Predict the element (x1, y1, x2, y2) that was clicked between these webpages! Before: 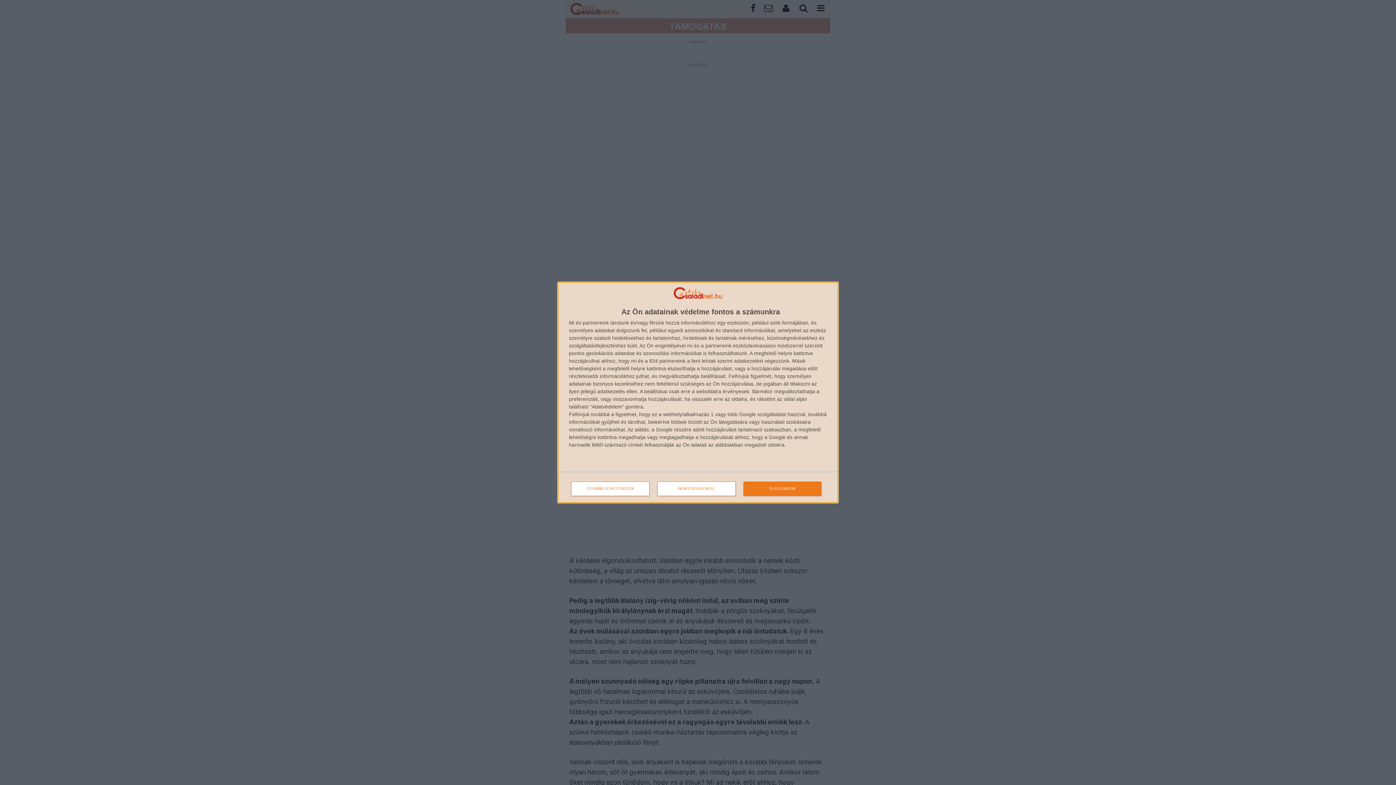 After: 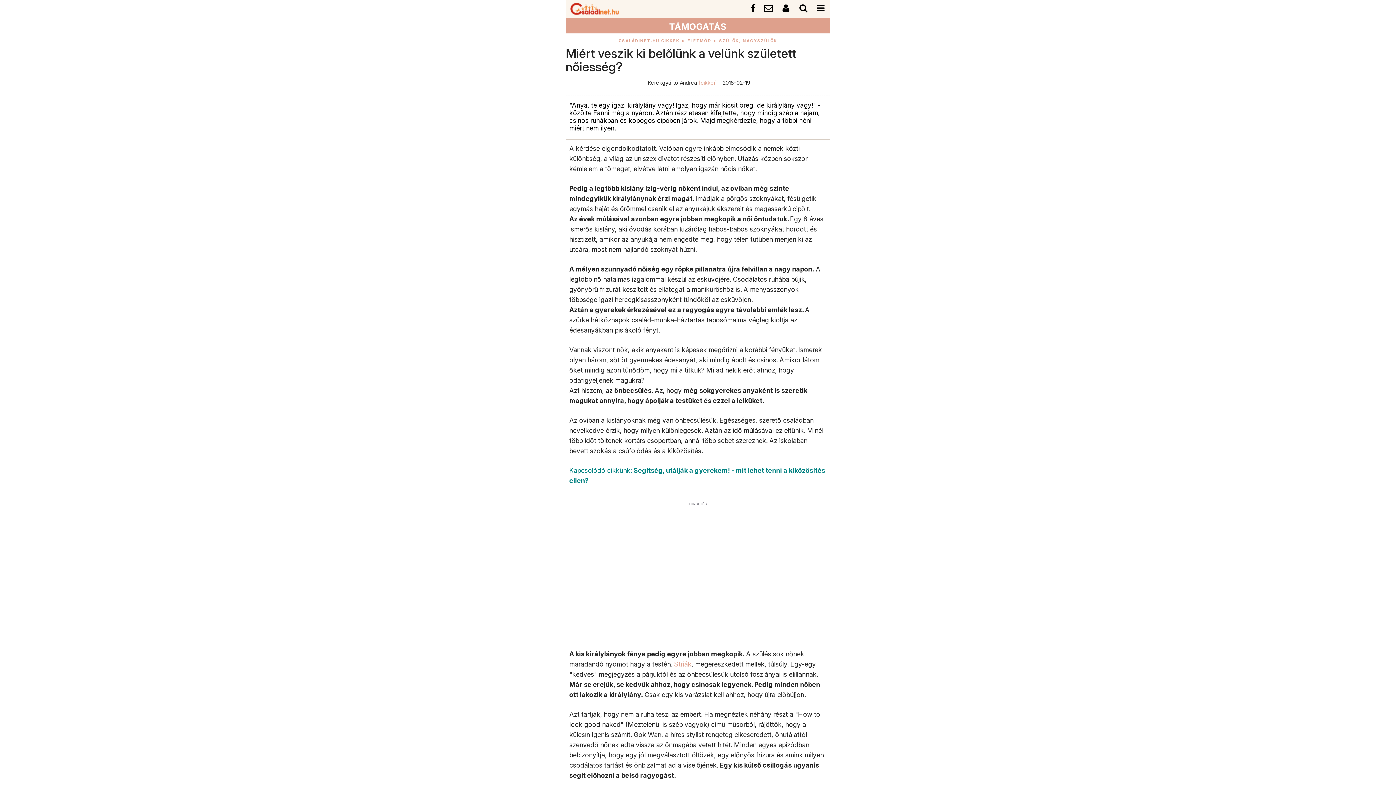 Action: label: NEM FOGADOM EL bbox: (657, 481, 736, 496)